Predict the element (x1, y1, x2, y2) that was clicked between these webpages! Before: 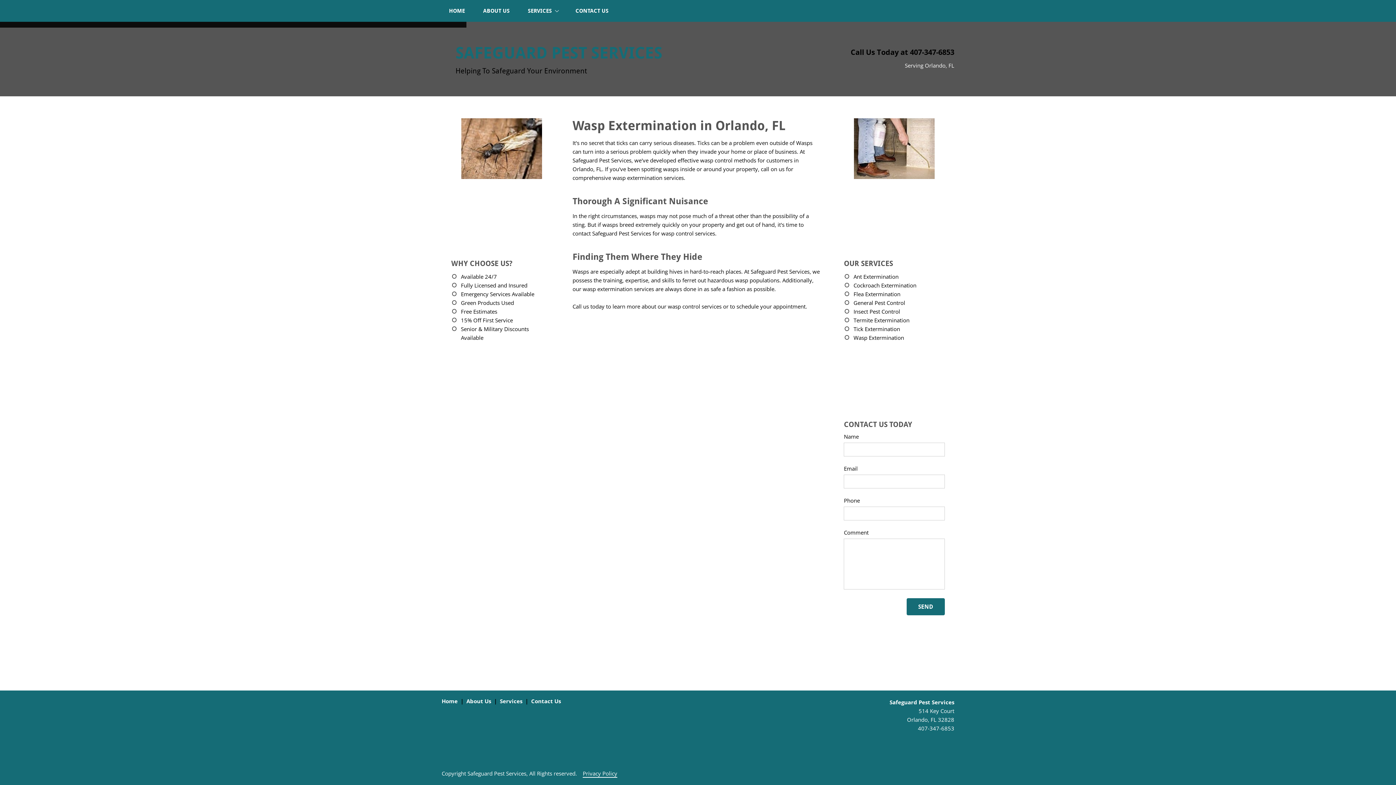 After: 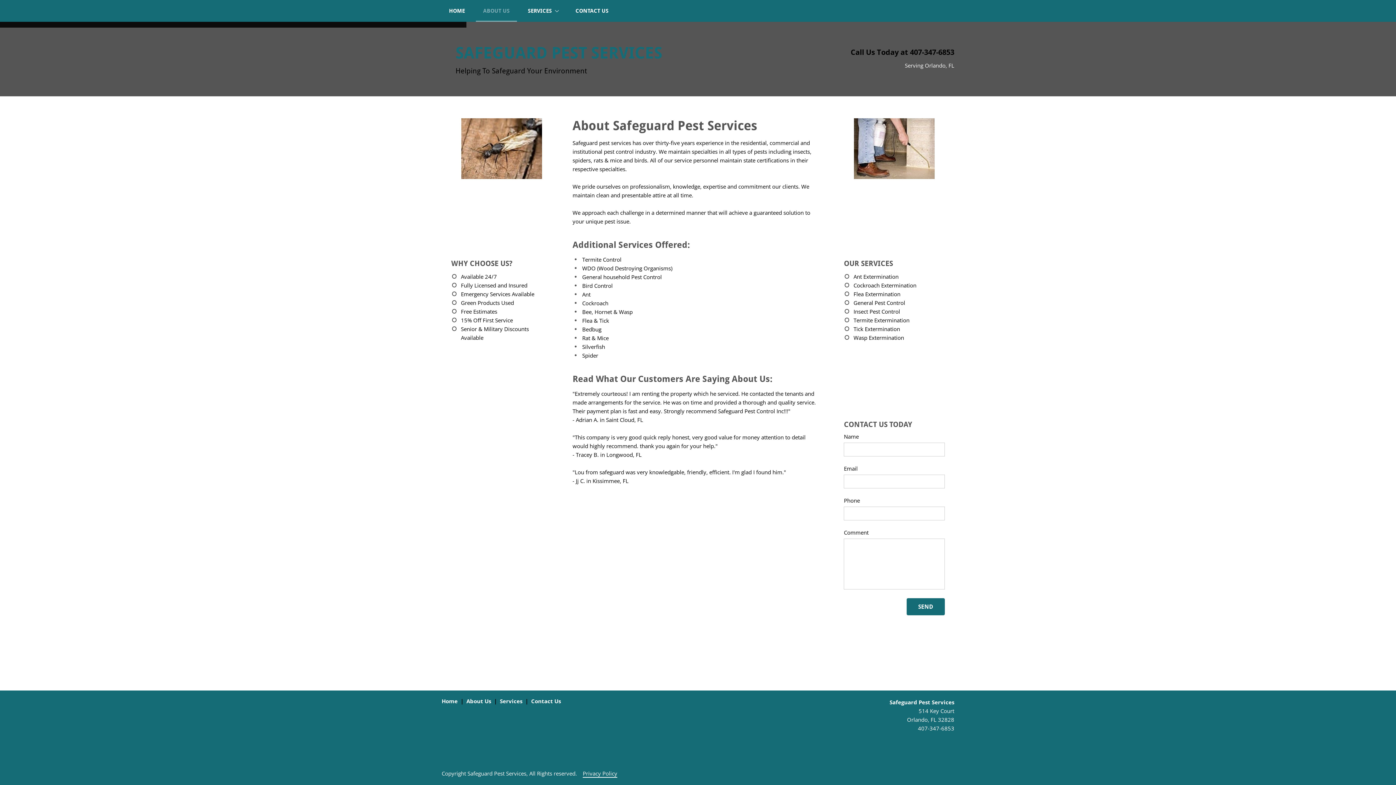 Action: label: About Us bbox: (466, 697, 491, 705)